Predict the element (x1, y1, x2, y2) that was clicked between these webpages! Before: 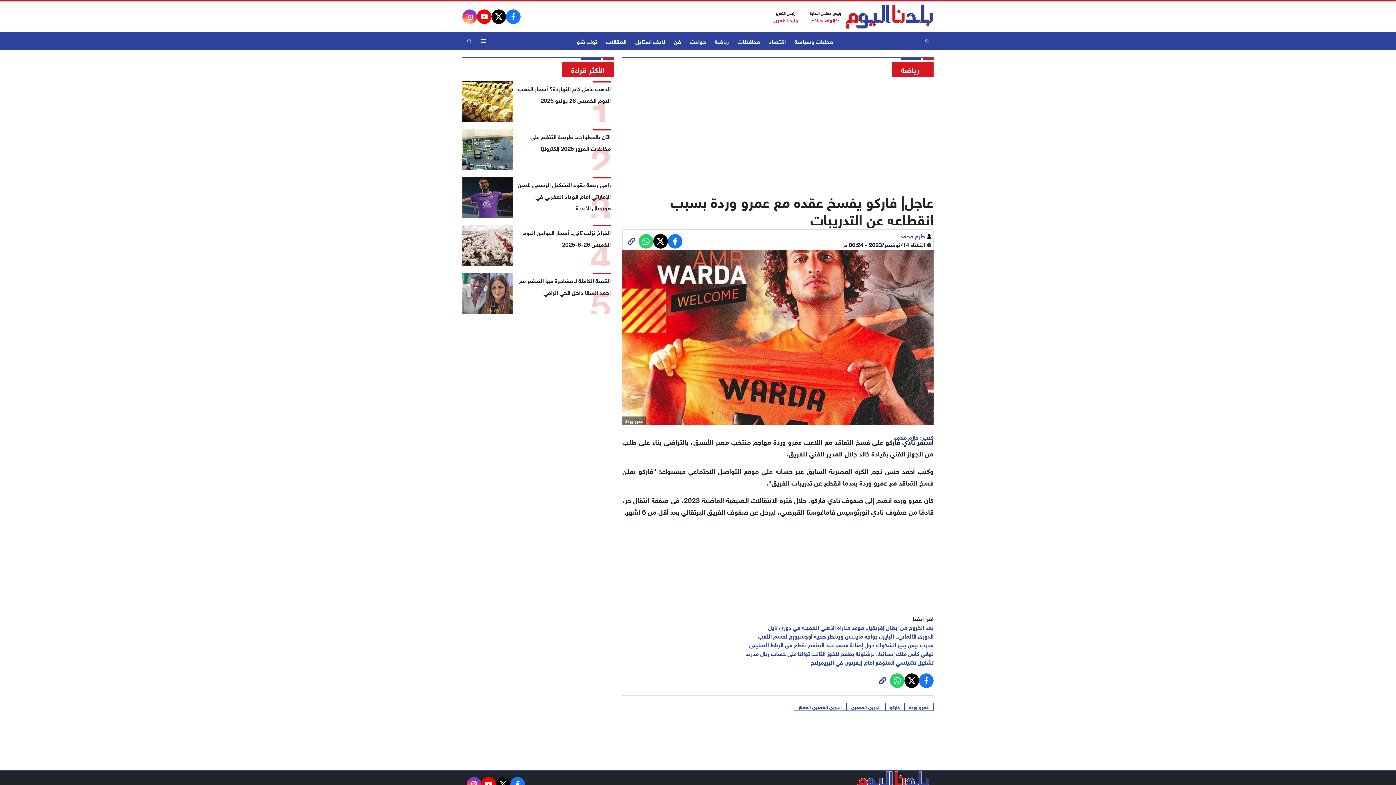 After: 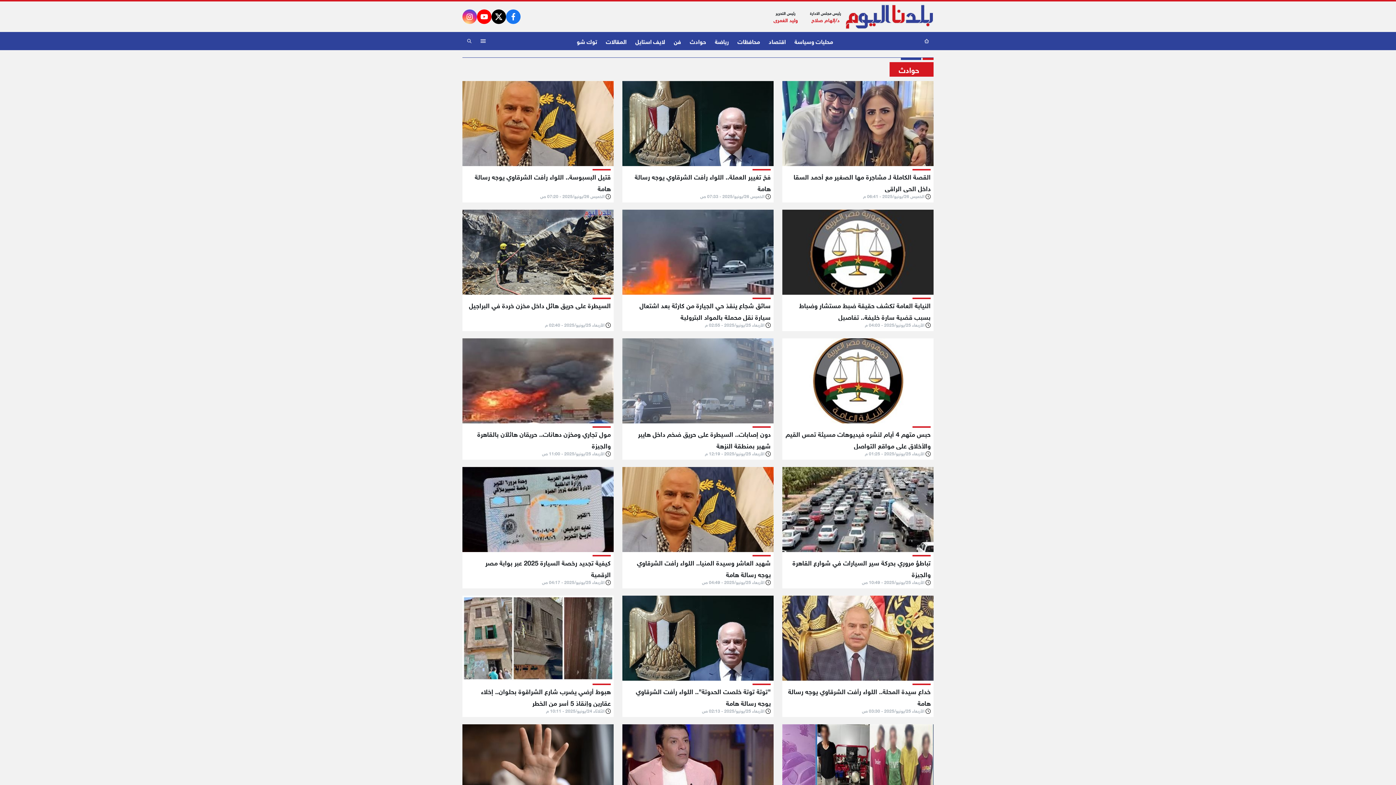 Action: bbox: (685, 31, 710, 50) label: حوادث